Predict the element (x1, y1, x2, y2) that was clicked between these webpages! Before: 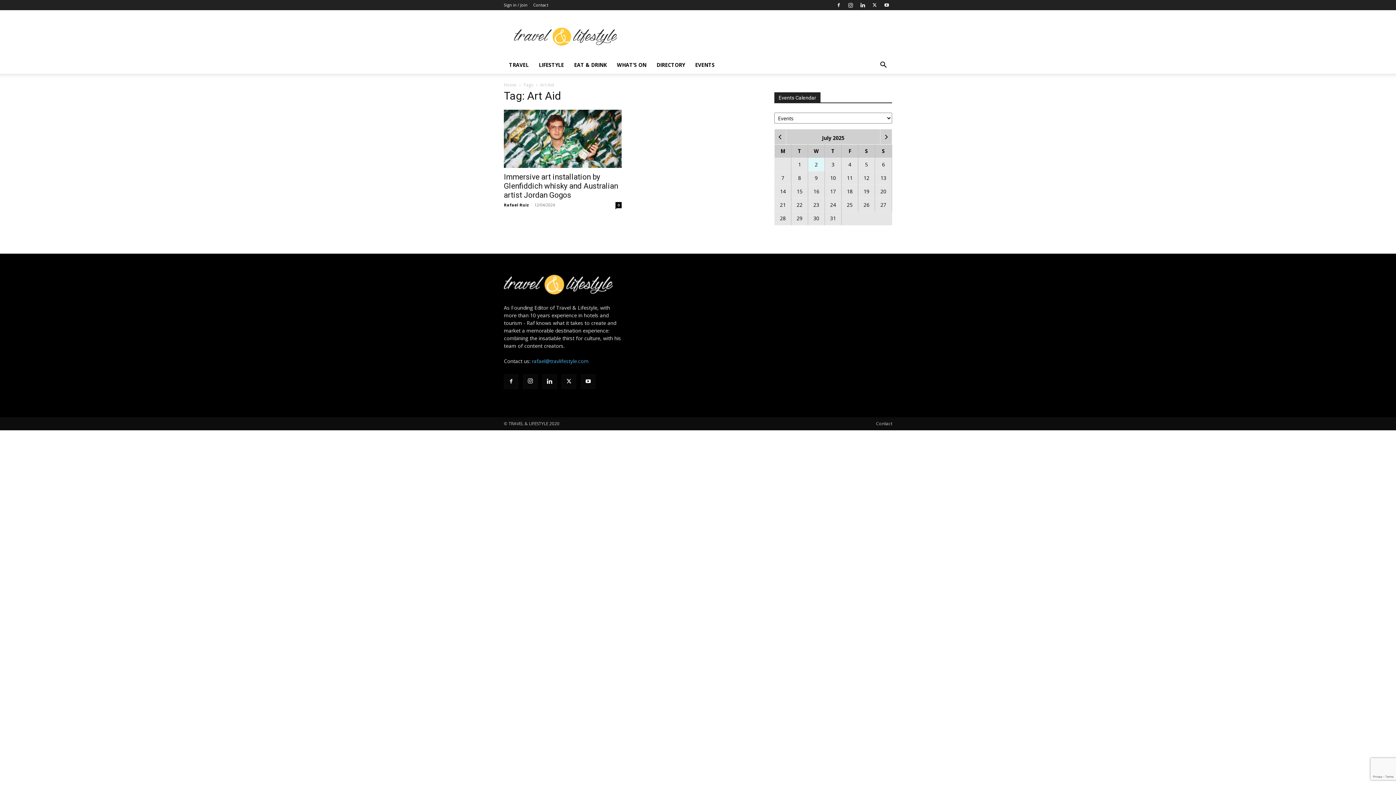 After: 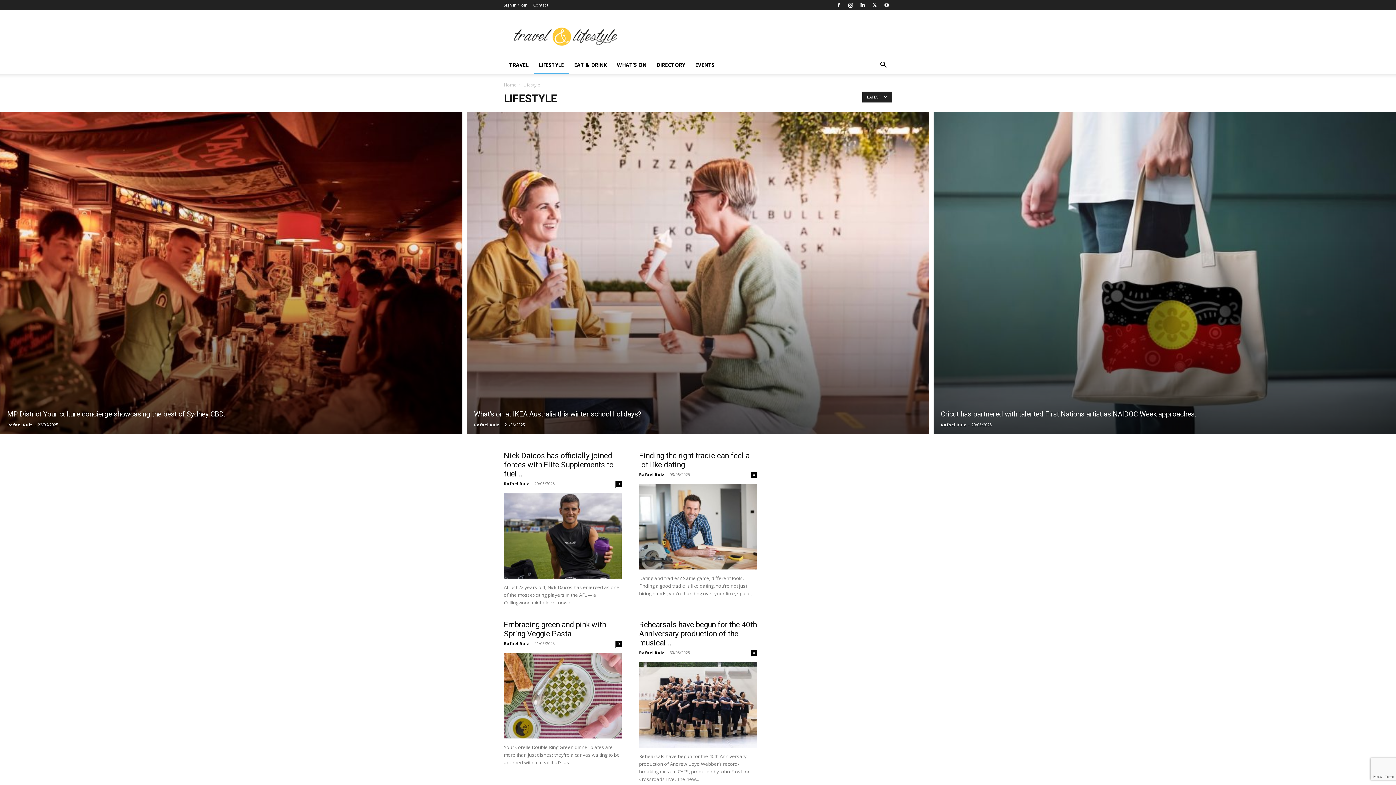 Action: bbox: (533, 56, 569, 73) label: LIFESTYLE